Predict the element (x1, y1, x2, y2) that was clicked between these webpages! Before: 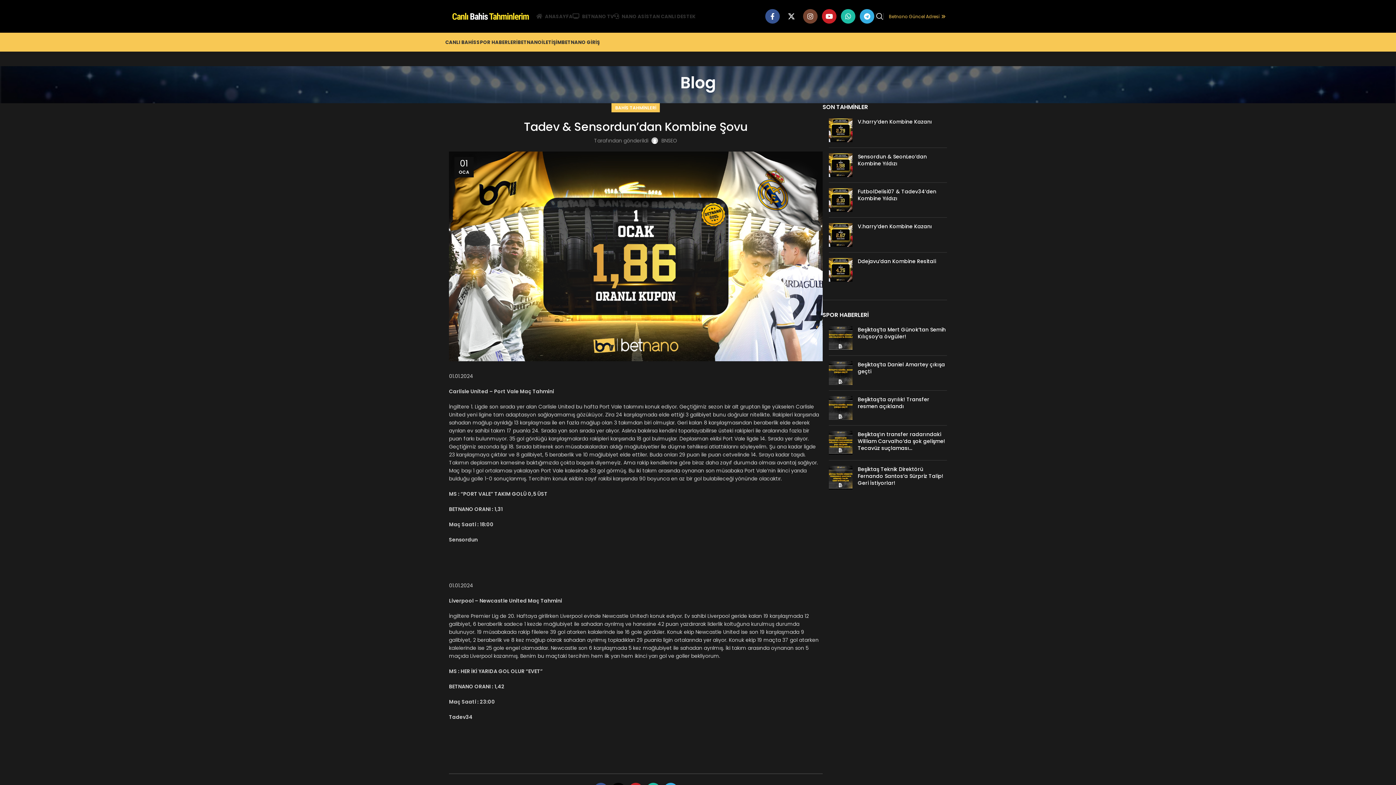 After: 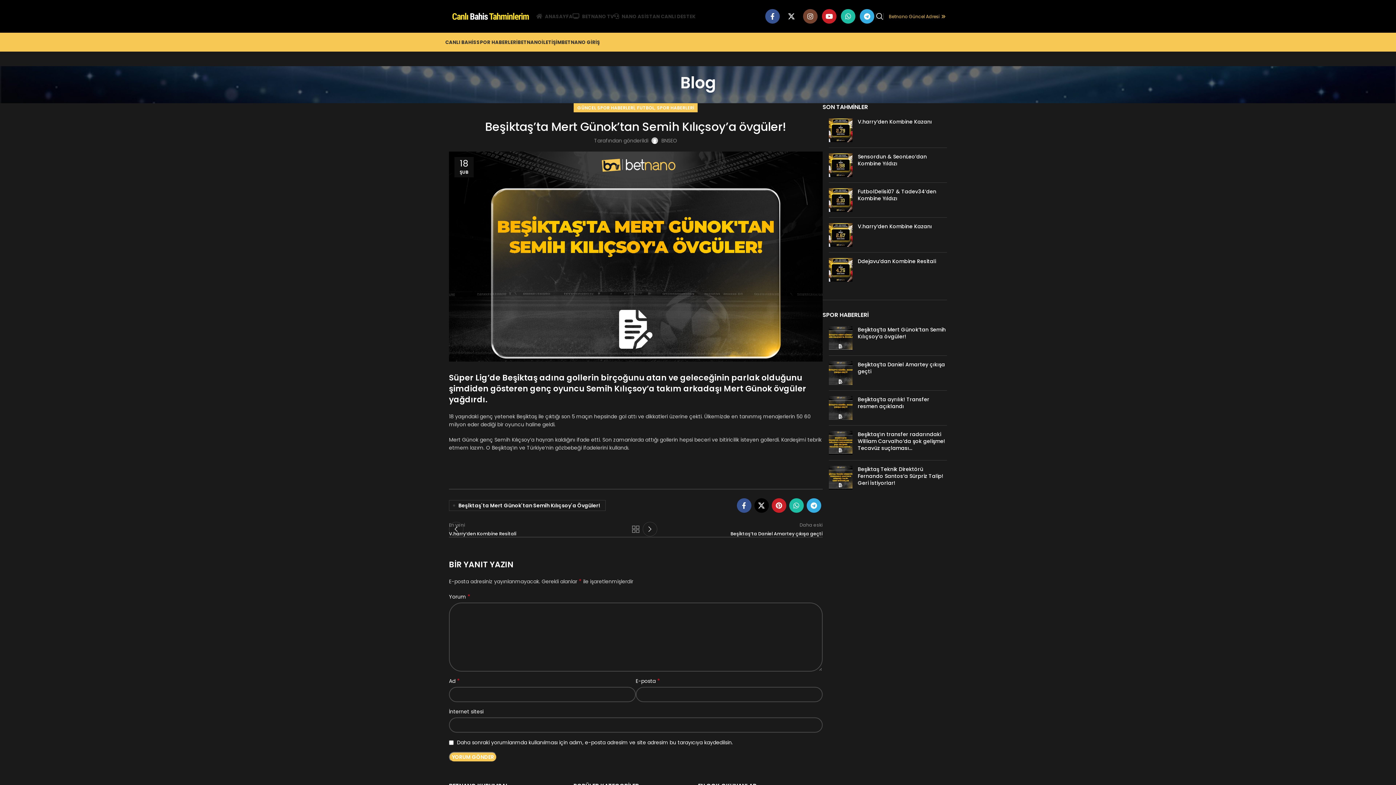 Action: label: Beşiktaş’ta Mert Günok’tan Semih Kılıçsoy’a övgüler! bbox: (858, 326, 946, 340)